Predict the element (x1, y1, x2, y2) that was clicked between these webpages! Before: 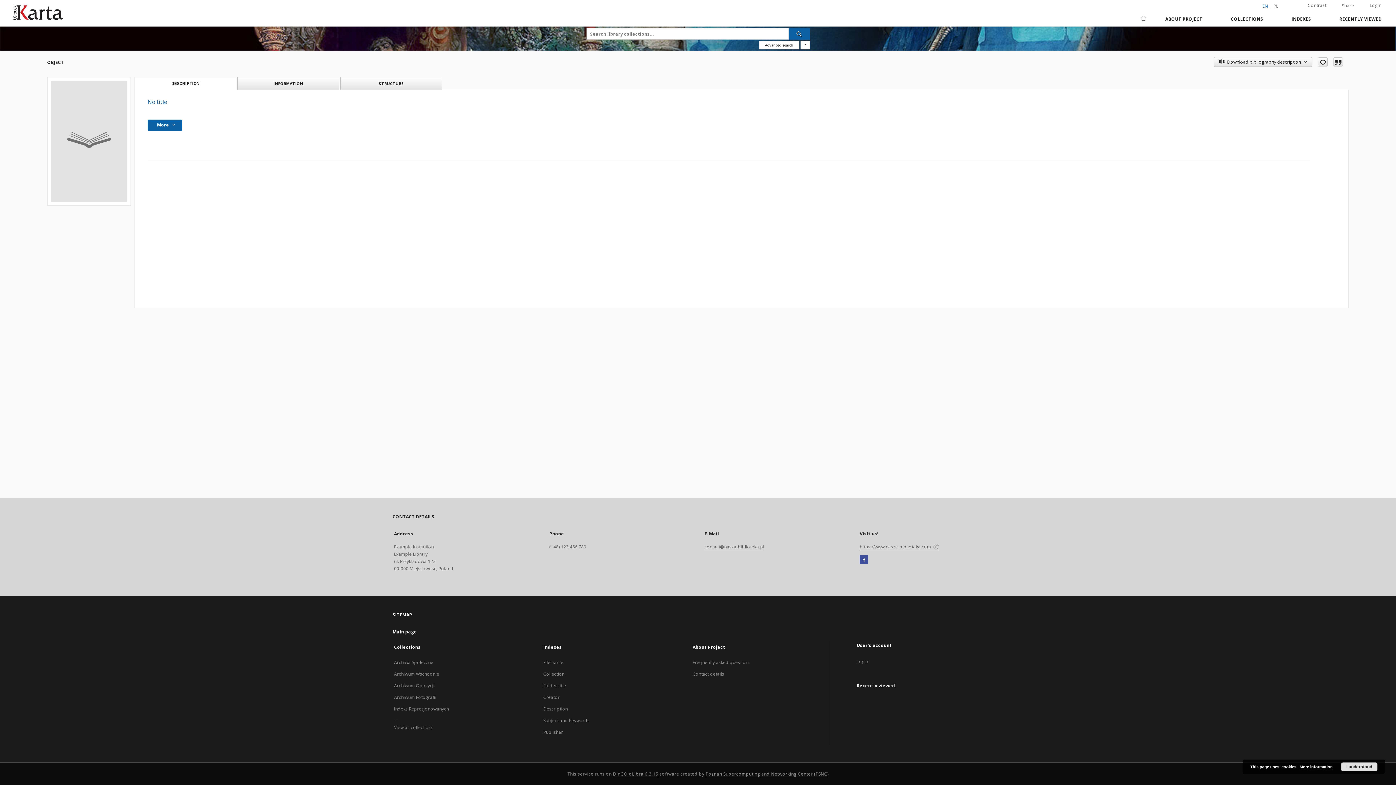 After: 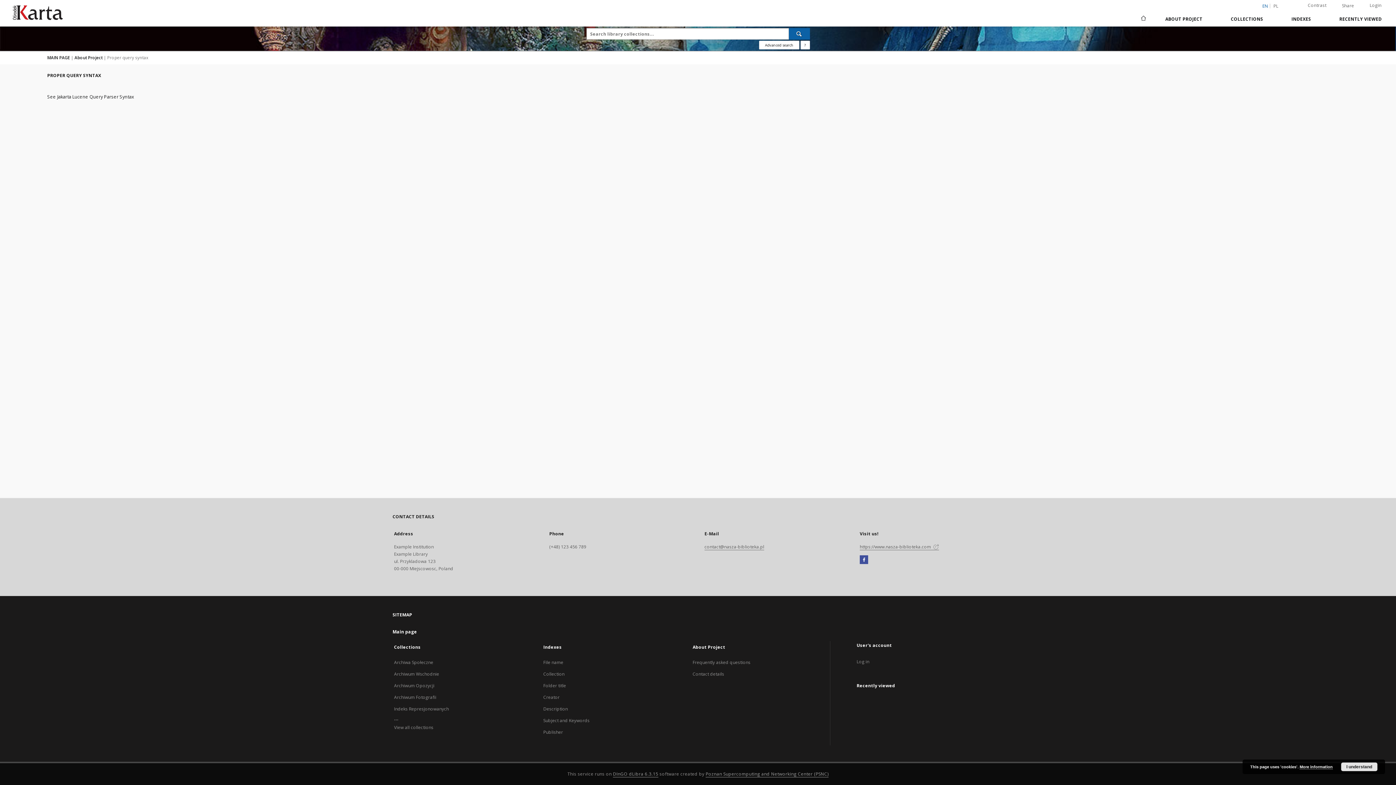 Action: label: How to form a search query properly? bbox: (800, 40, 810, 49)